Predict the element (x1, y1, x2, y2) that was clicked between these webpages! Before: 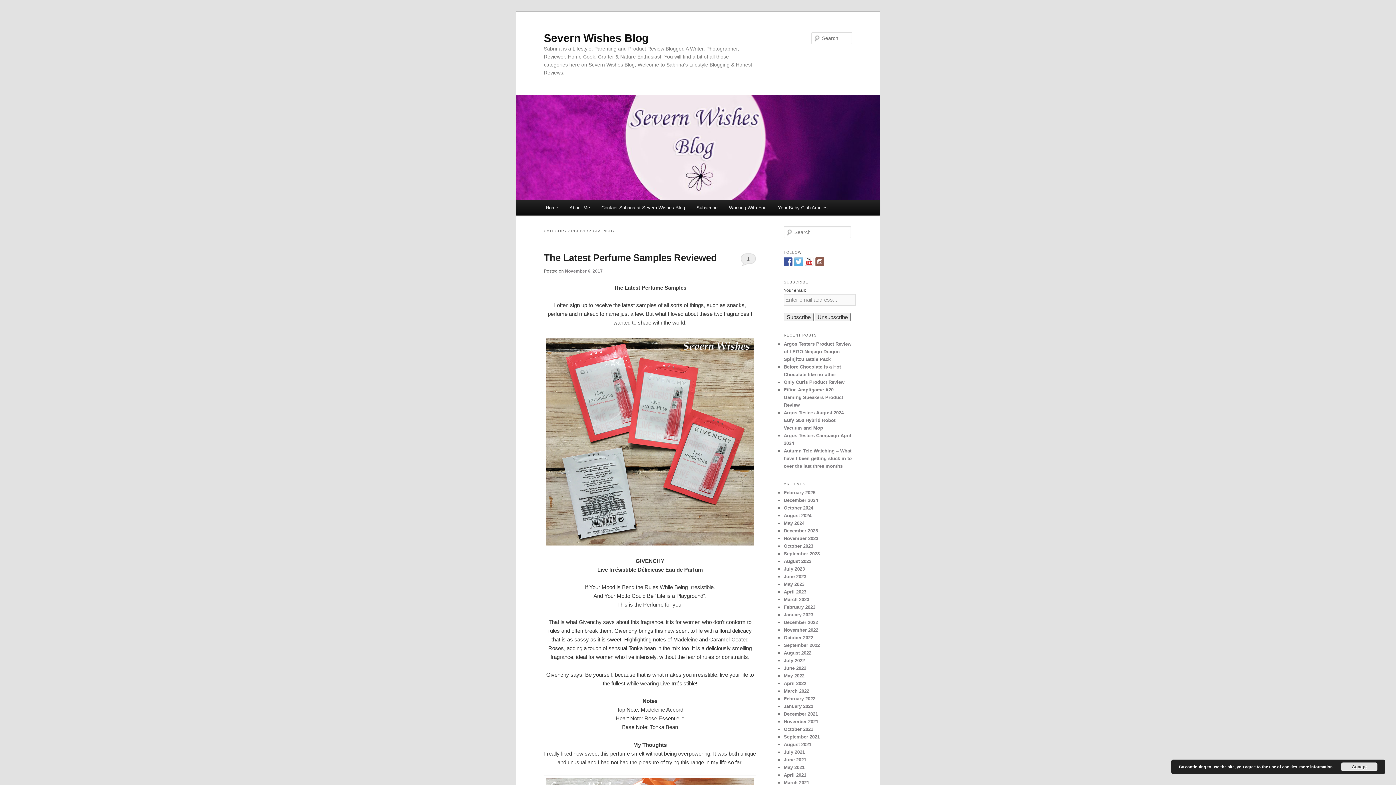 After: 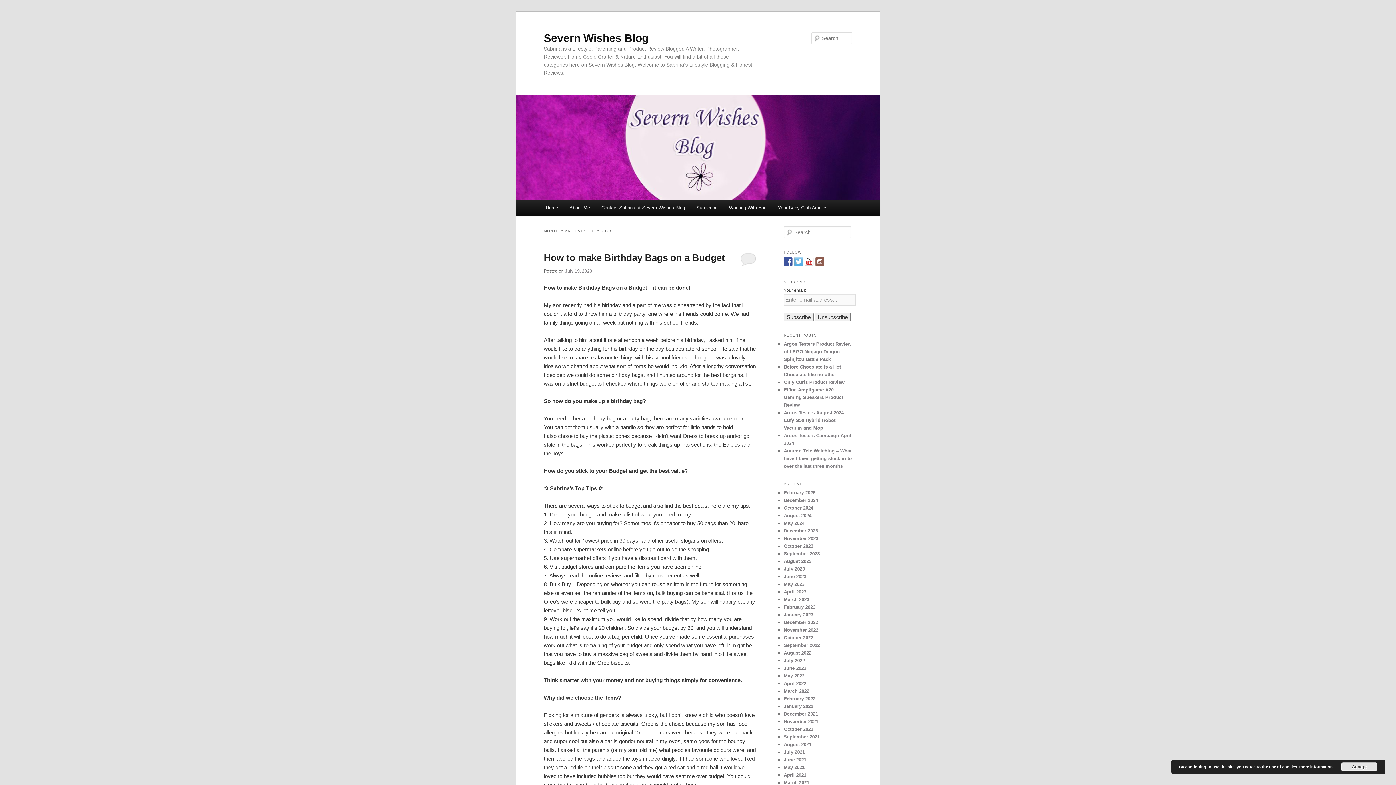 Action: label: July 2023 bbox: (784, 566, 805, 572)